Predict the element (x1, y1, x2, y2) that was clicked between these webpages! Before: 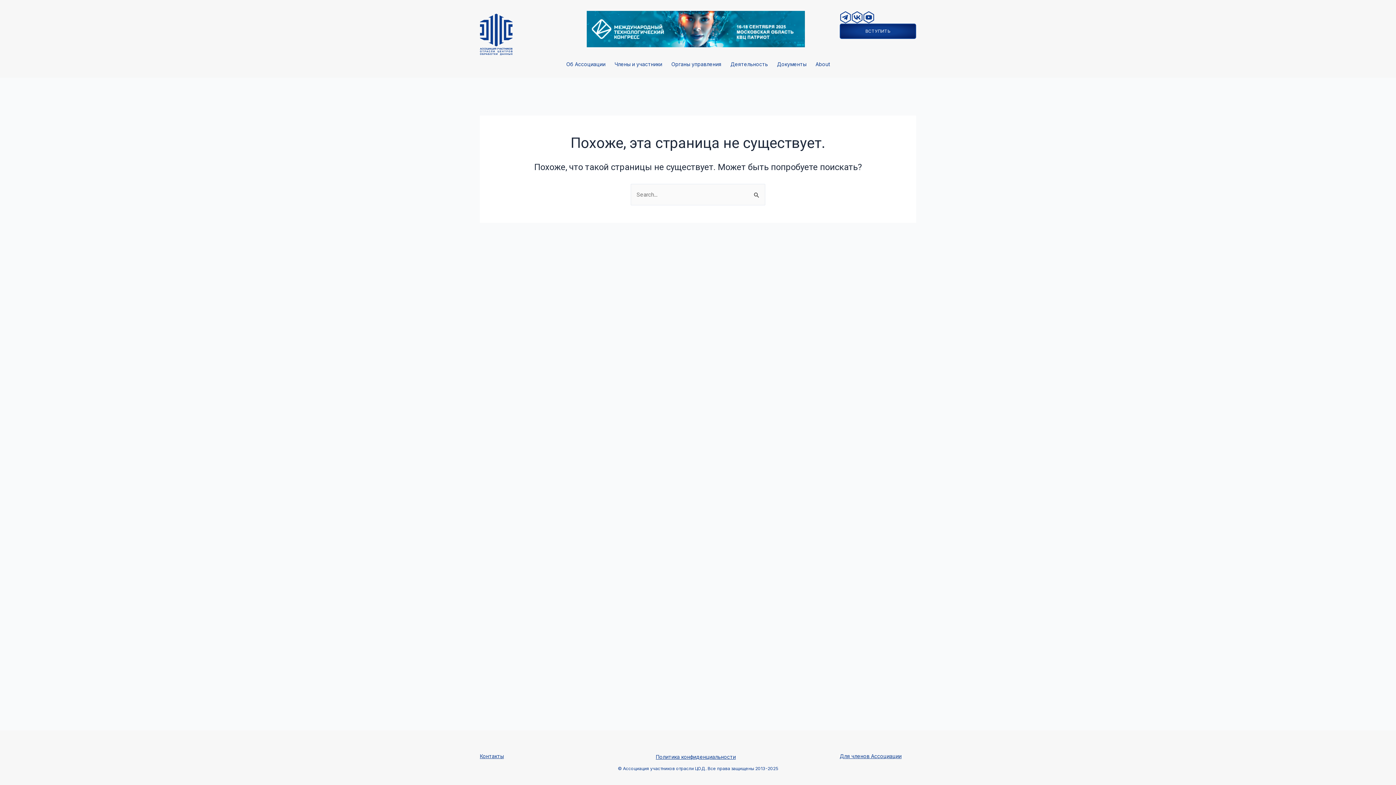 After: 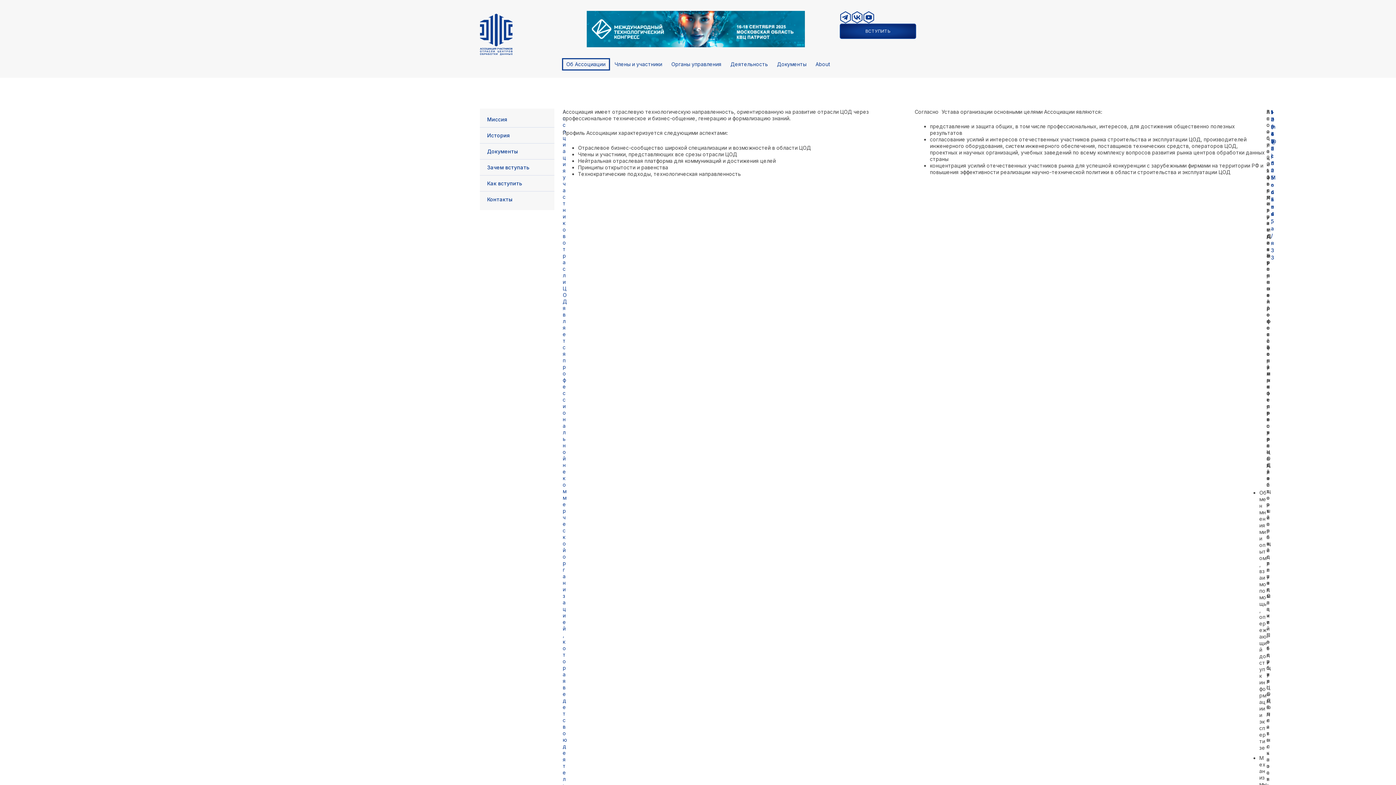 Action: bbox: (562, 58, 610, 70) label: Об Ассоциации